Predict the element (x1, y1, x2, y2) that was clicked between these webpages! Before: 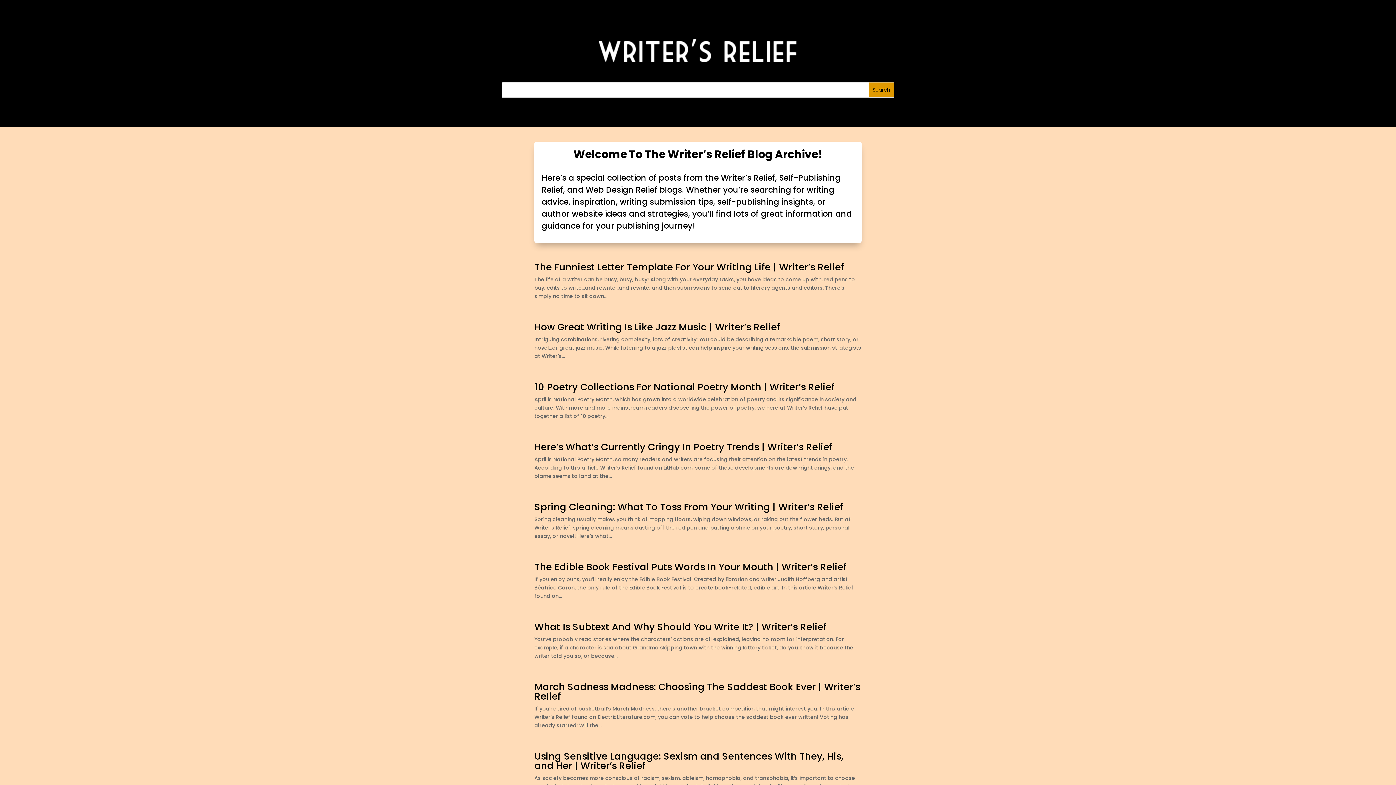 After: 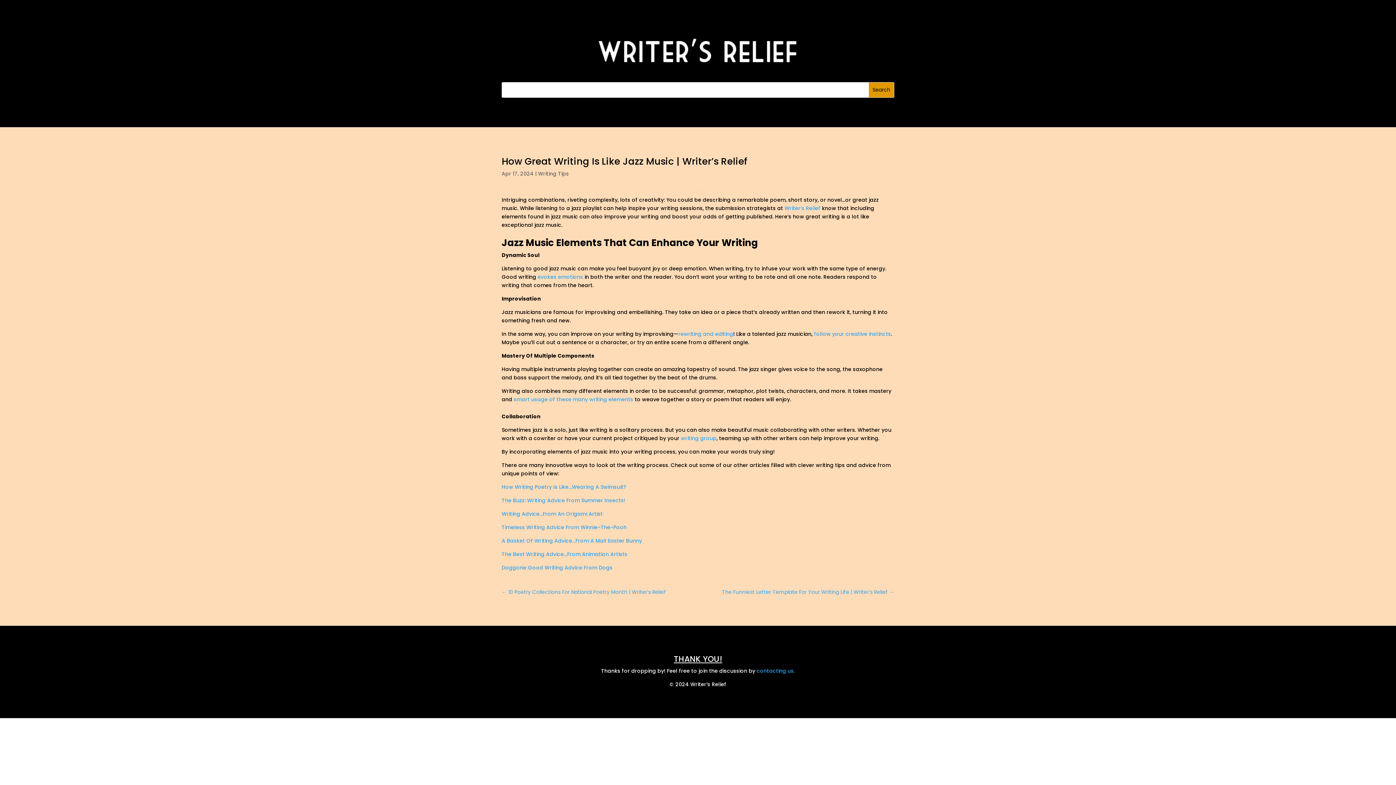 Action: bbox: (534, 320, 780, 333) label: How Great Writing Is Like Jazz Music | Writer’s Relief